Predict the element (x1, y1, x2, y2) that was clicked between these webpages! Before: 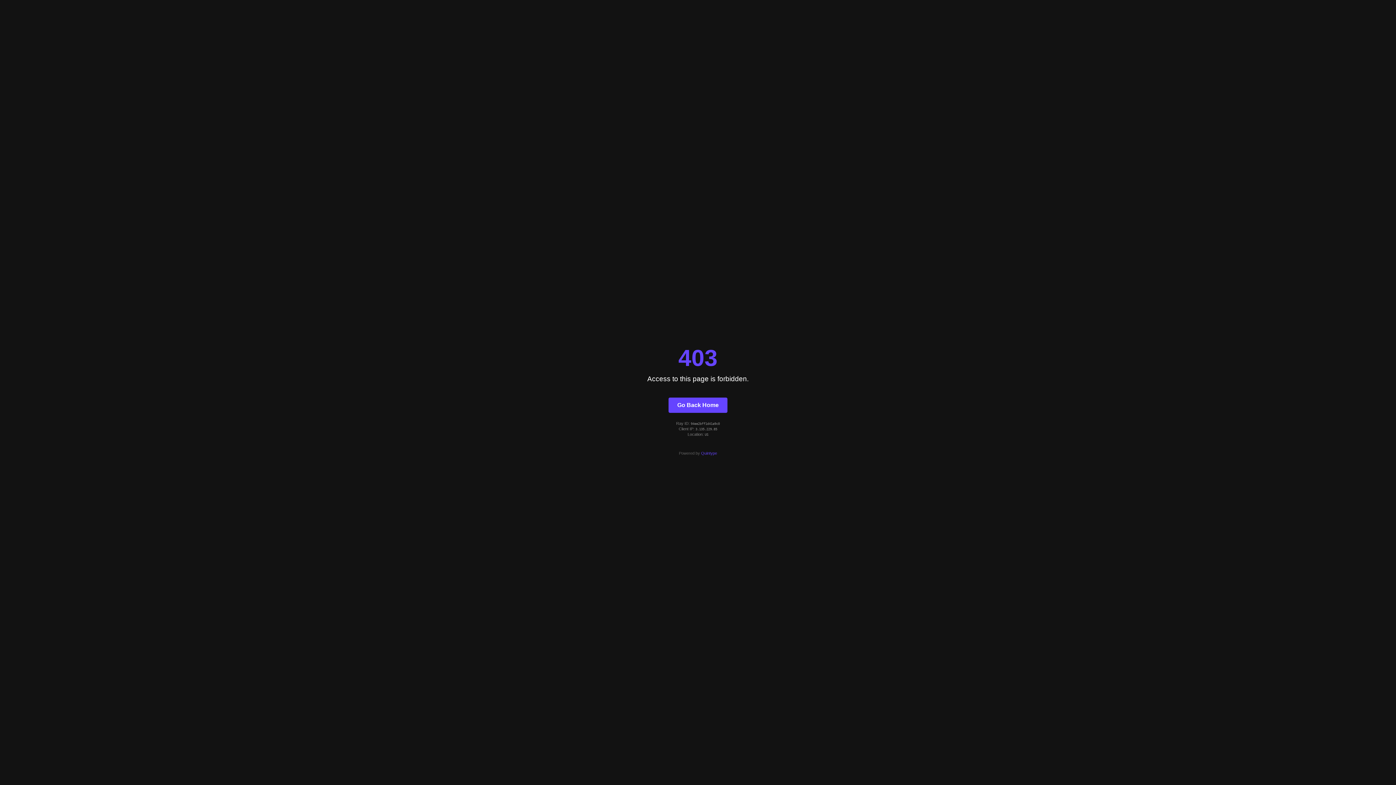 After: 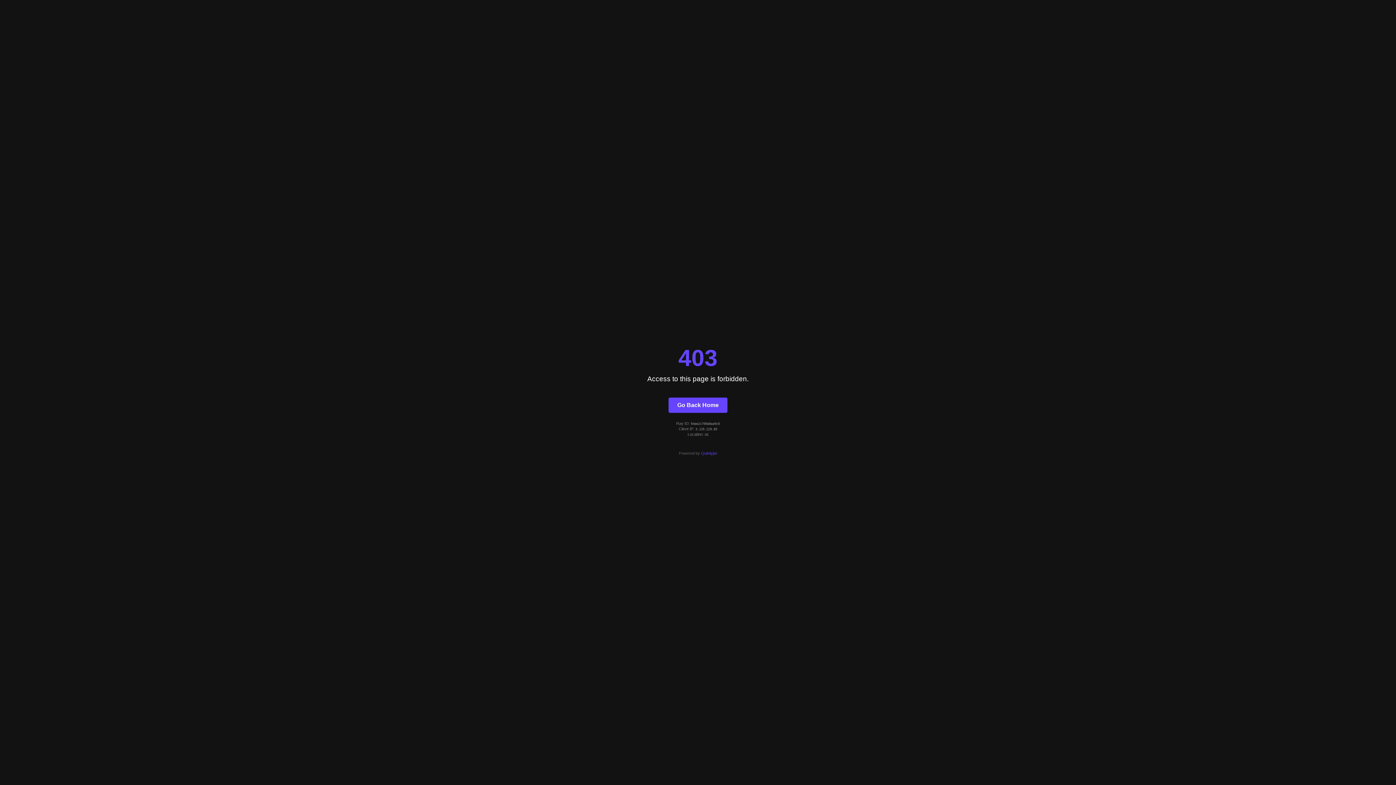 Action: label: Go Back Home bbox: (668, 397, 727, 412)